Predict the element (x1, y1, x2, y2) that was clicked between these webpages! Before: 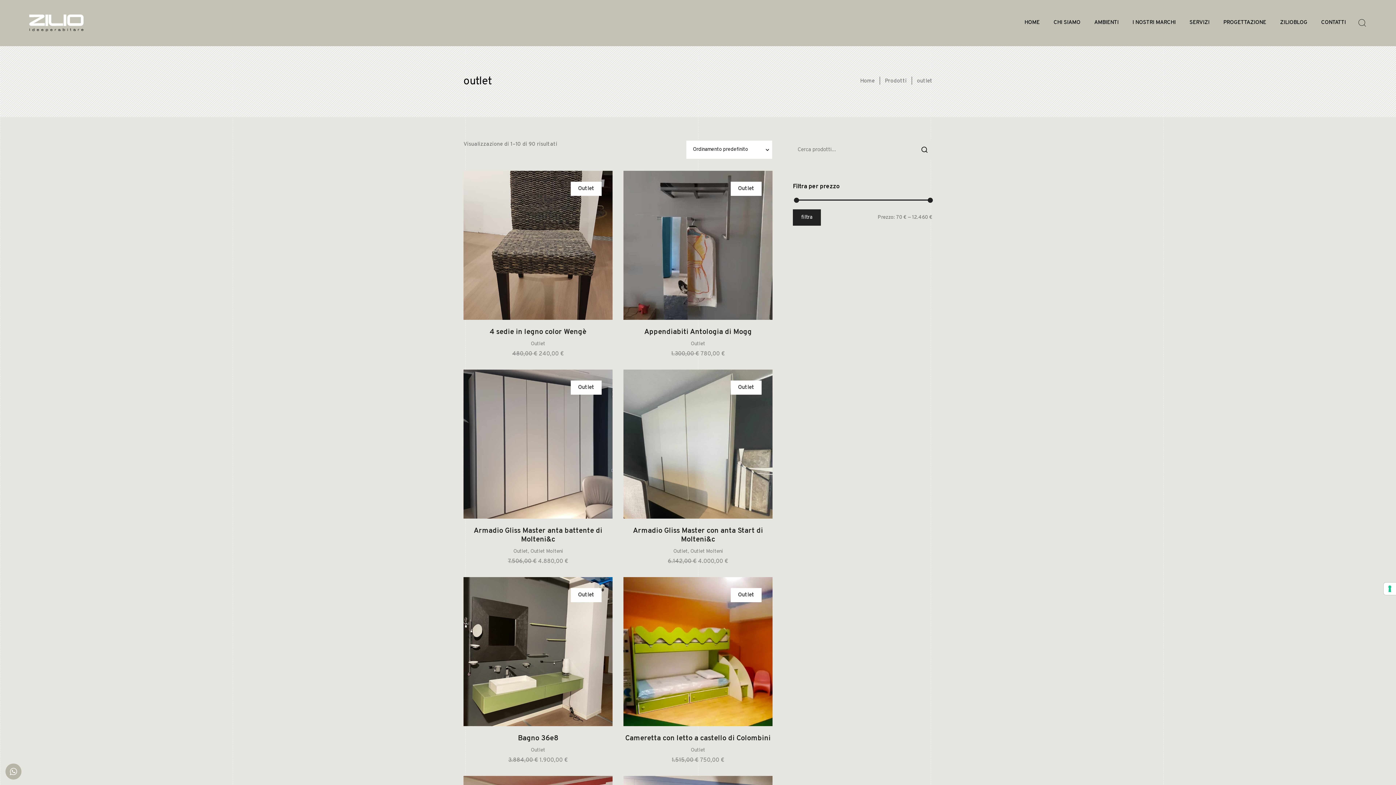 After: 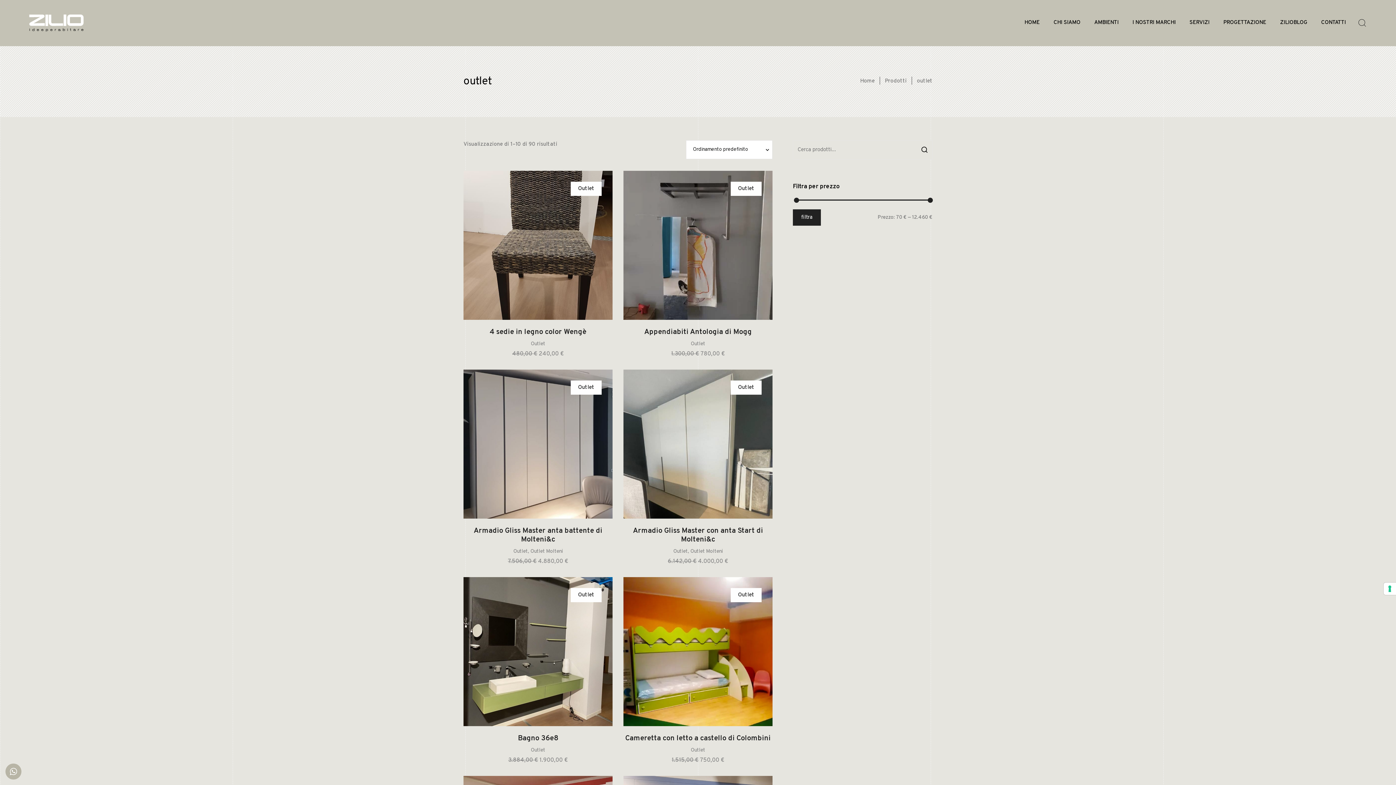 Action: label: filtra bbox: (793, 209, 821, 225)